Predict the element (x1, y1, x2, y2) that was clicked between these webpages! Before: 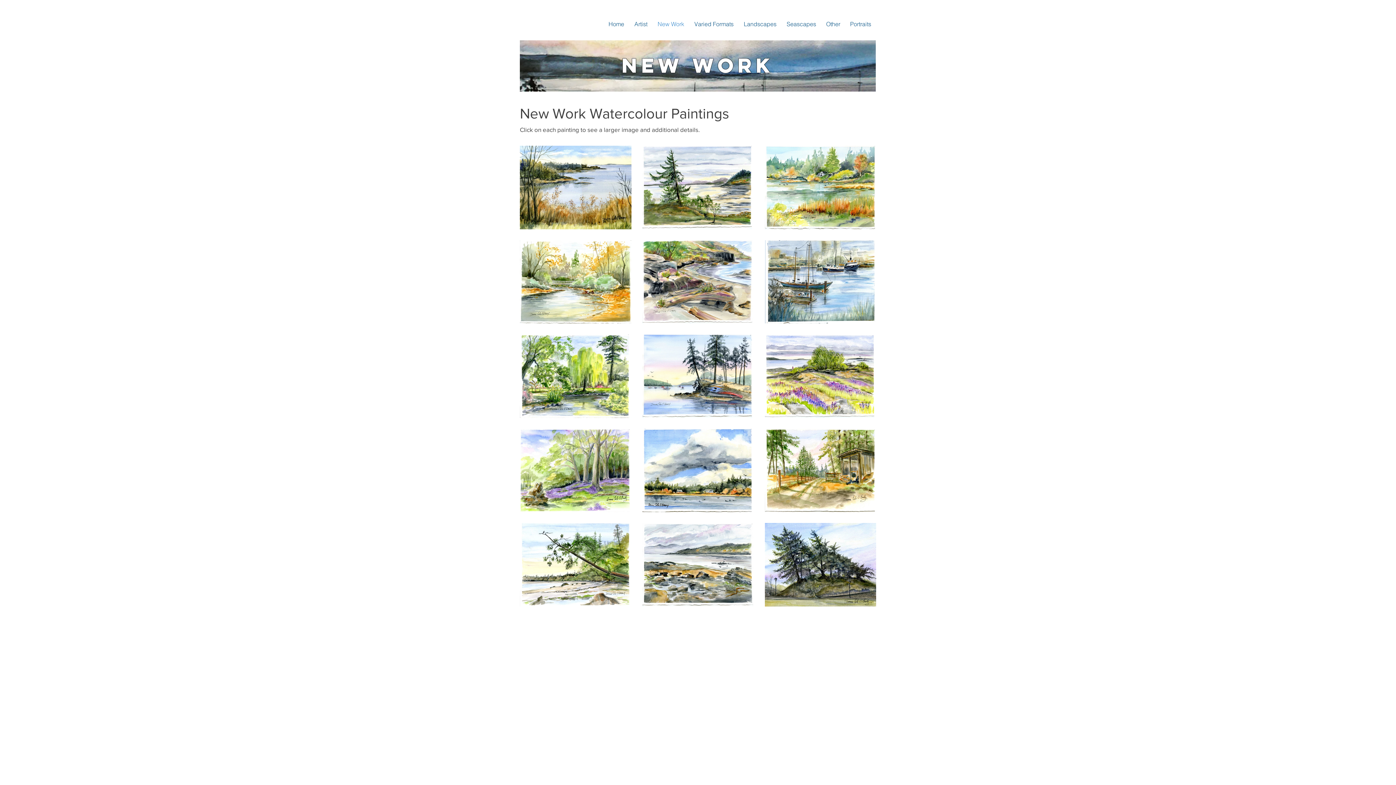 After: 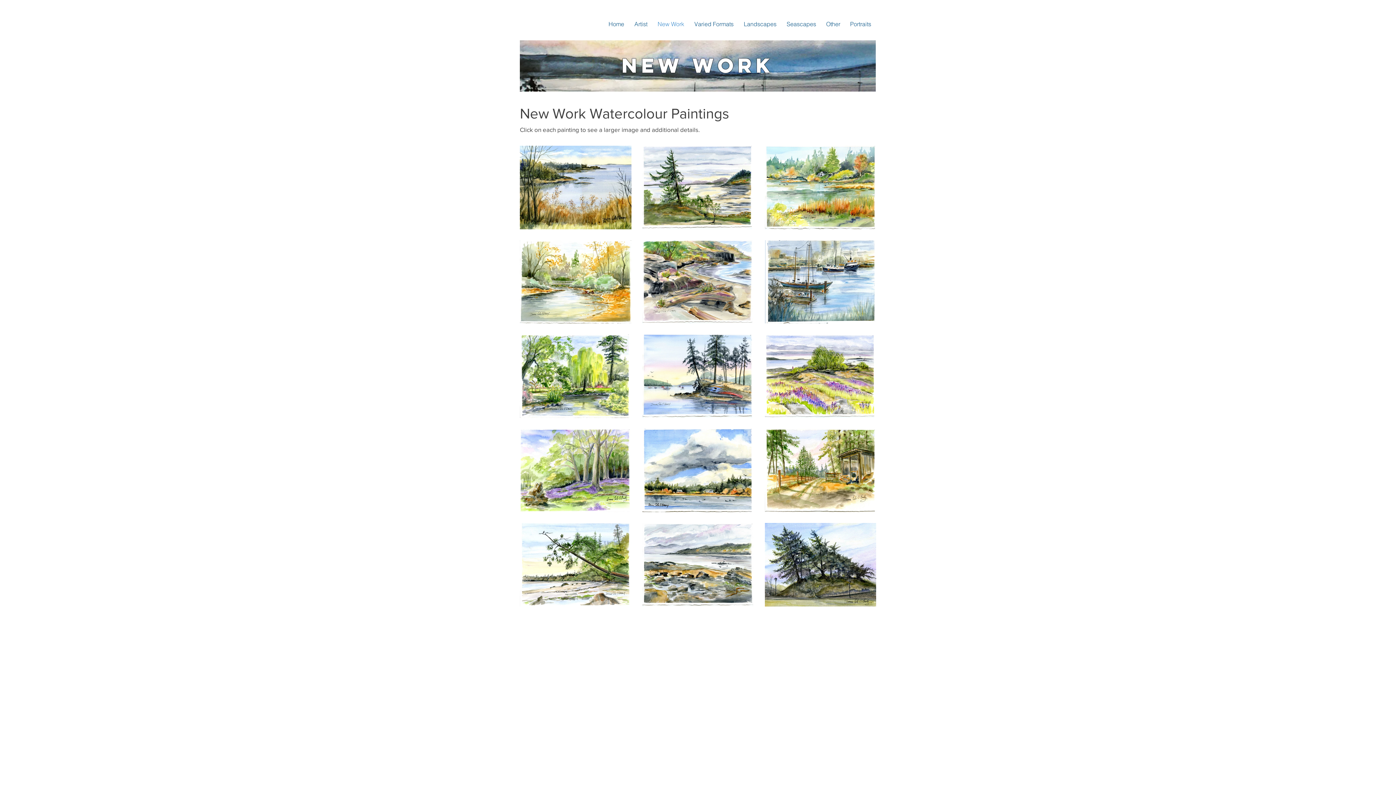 Action: bbox: (652, 13, 689, 34) label: New Work